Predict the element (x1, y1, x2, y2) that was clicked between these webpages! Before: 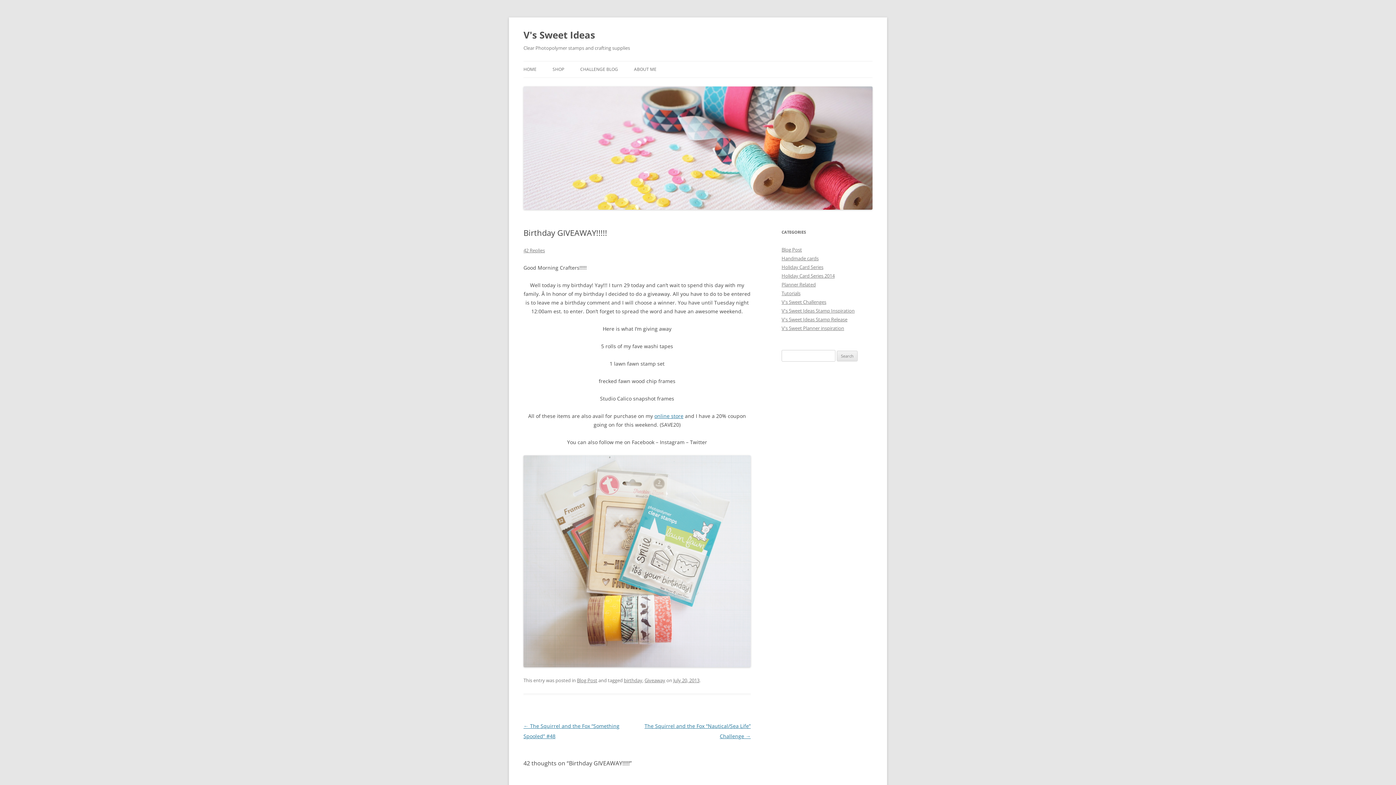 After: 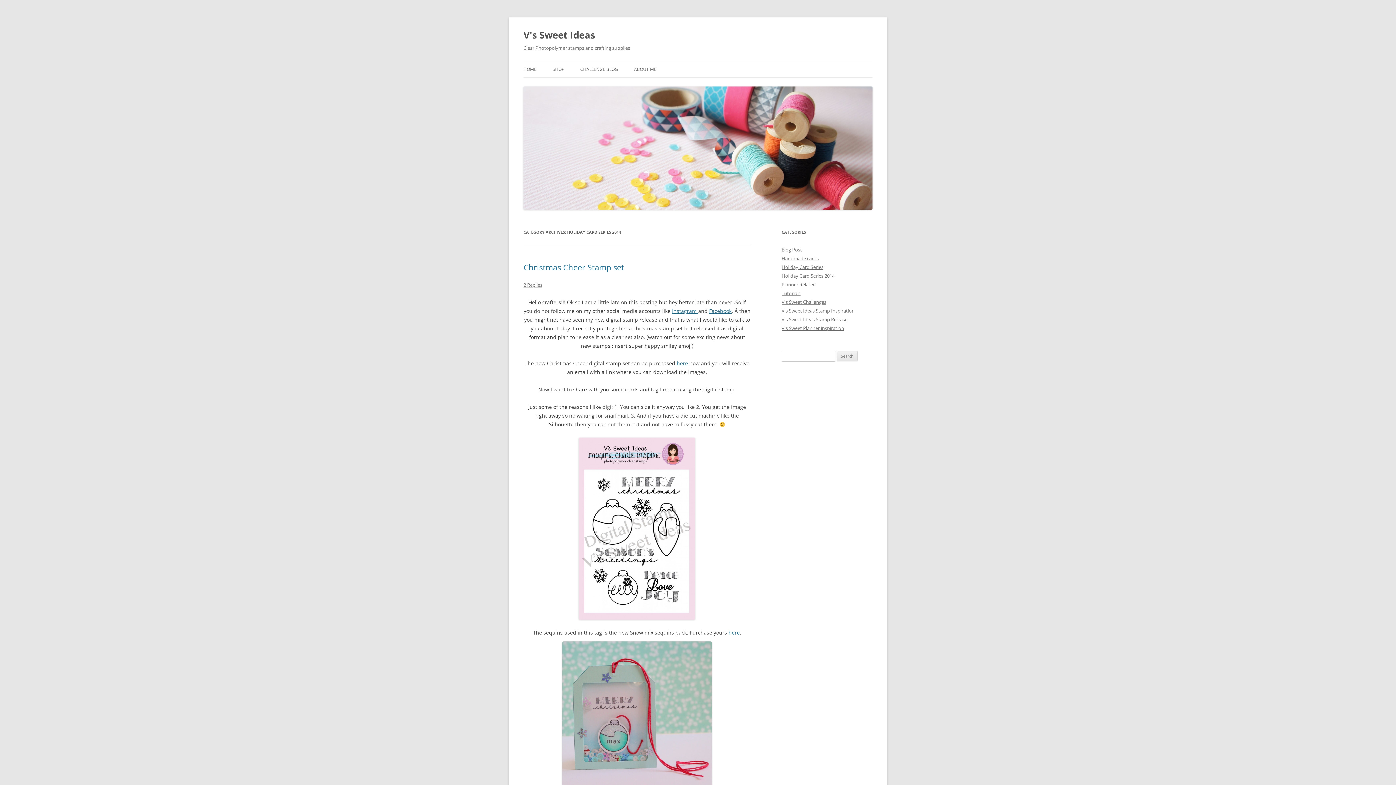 Action: label: Holiday Card Series 2014 bbox: (781, 272, 834, 279)